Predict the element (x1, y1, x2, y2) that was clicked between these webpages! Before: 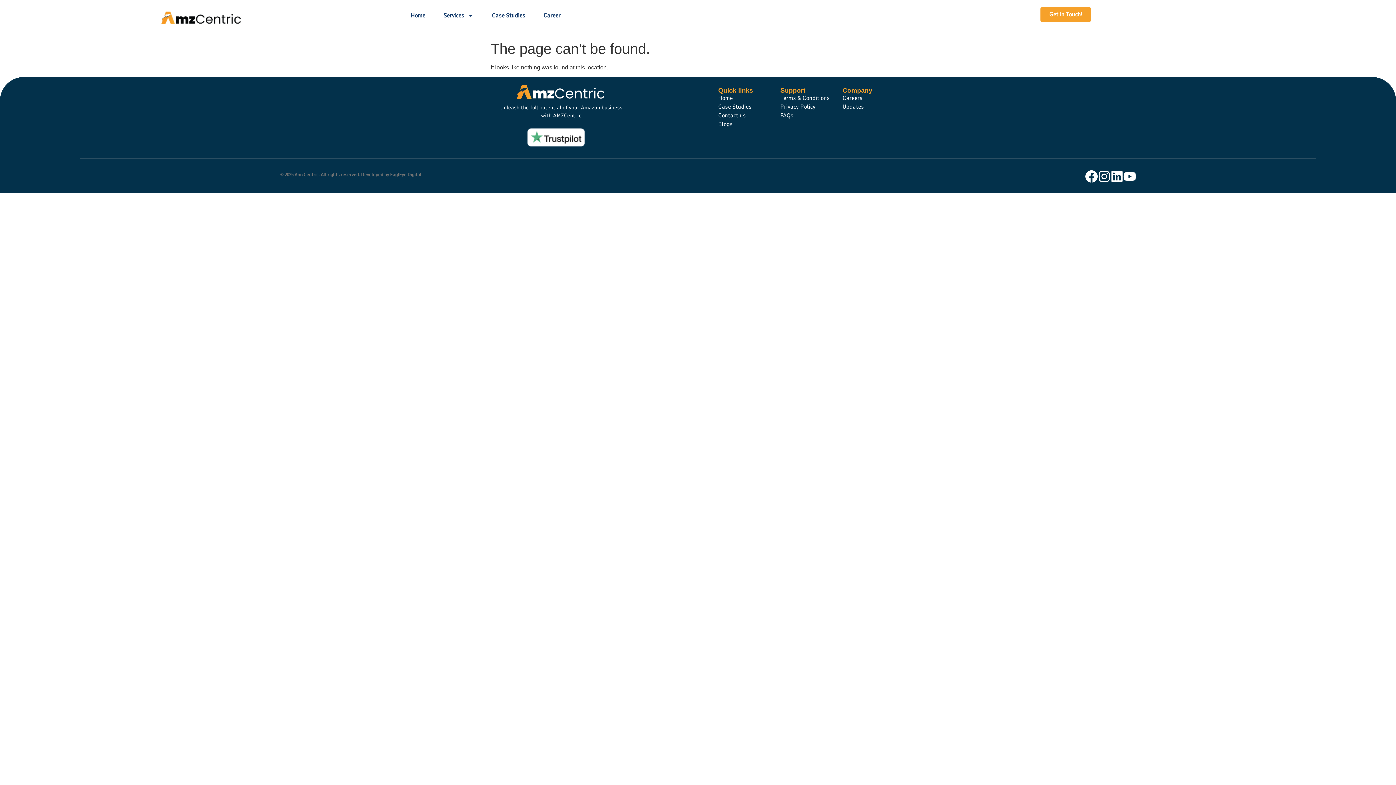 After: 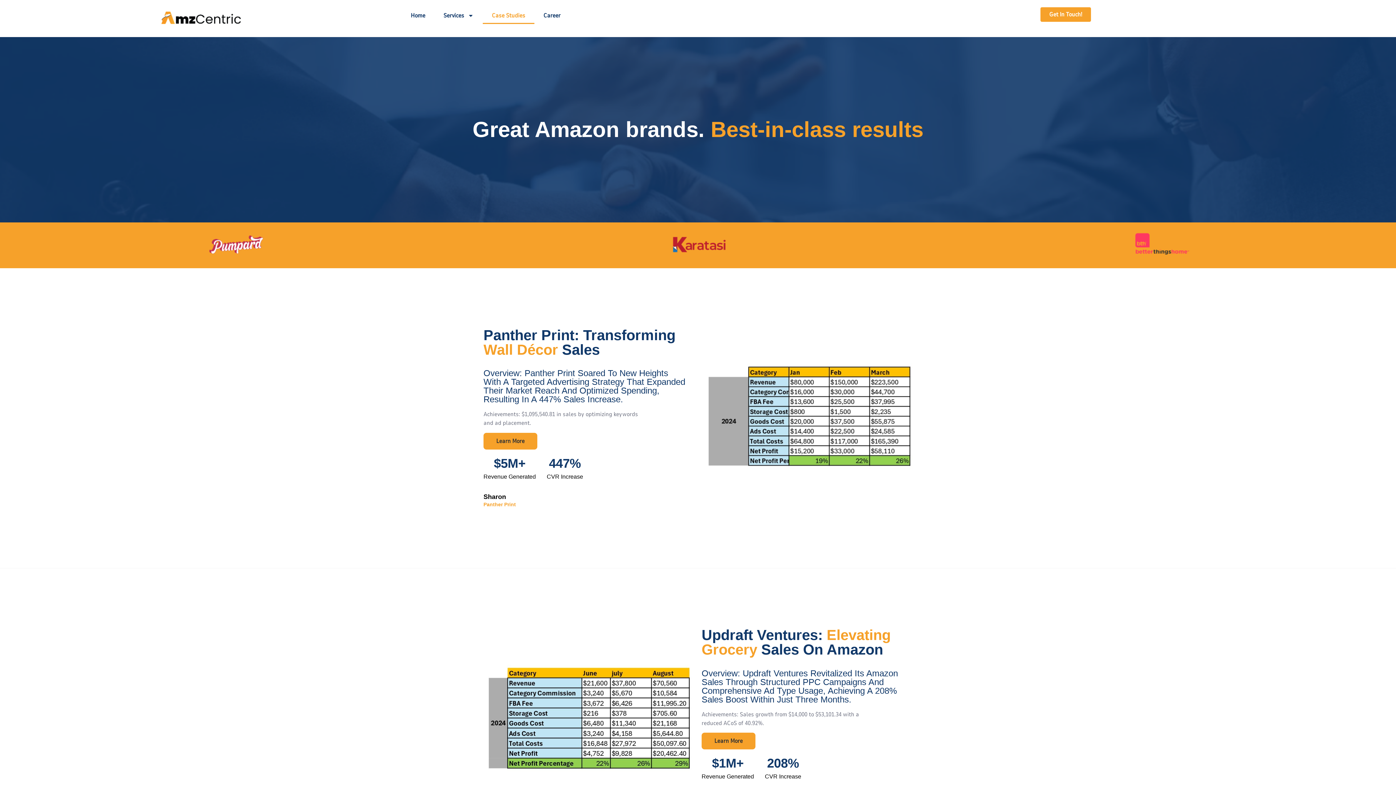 Action: label: Case Studies bbox: (718, 102, 773, 111)